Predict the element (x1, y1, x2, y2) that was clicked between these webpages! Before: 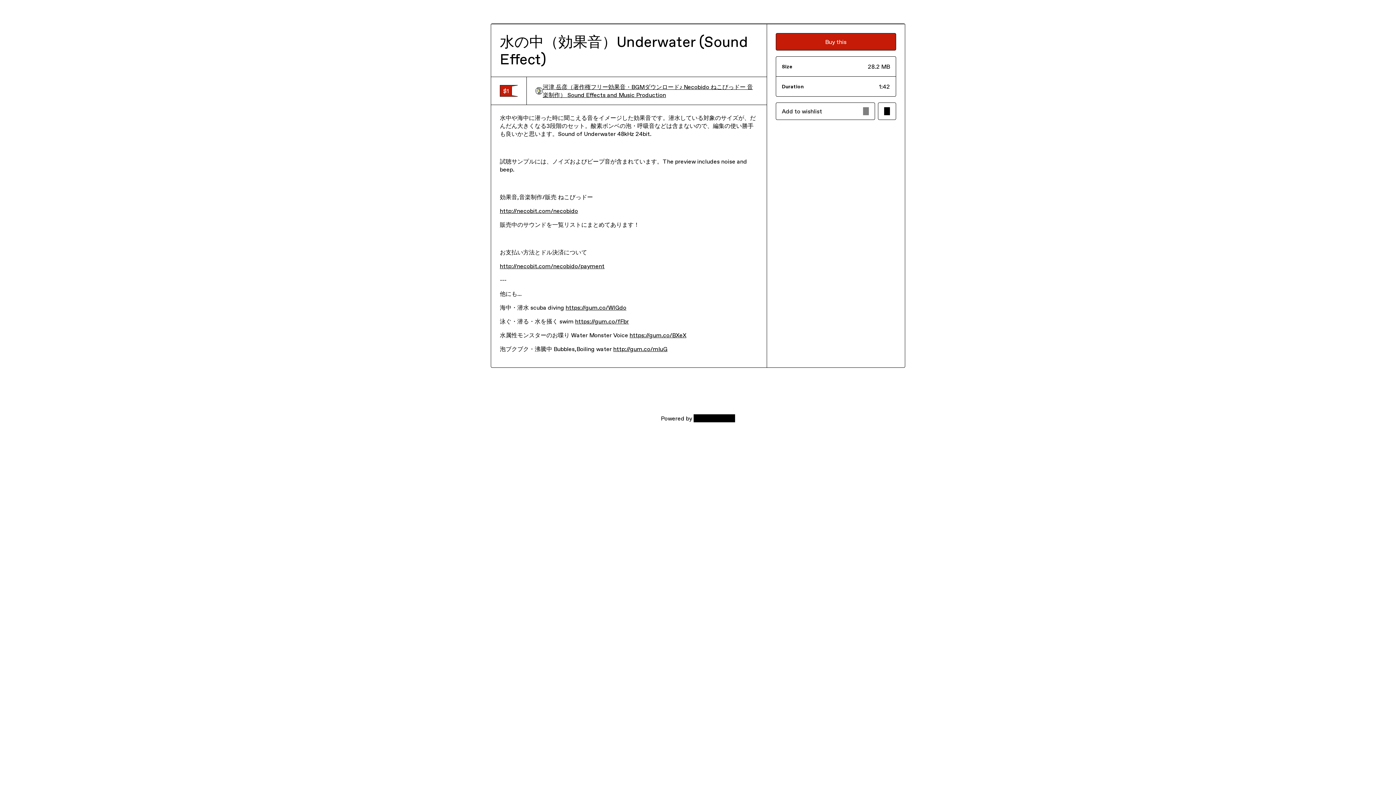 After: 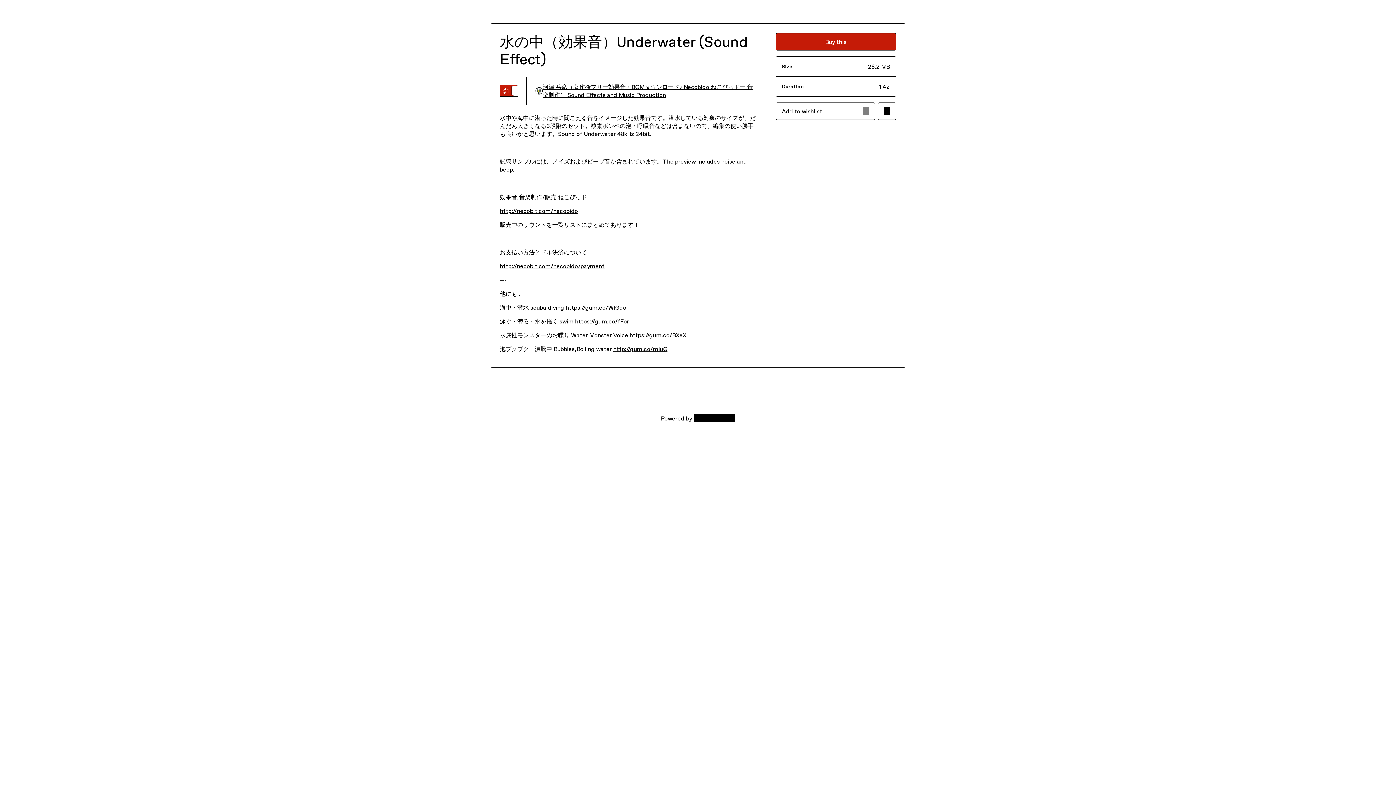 Action: bbox: (500, 262, 604, 270) label: http://necobit.com/necobido/payment